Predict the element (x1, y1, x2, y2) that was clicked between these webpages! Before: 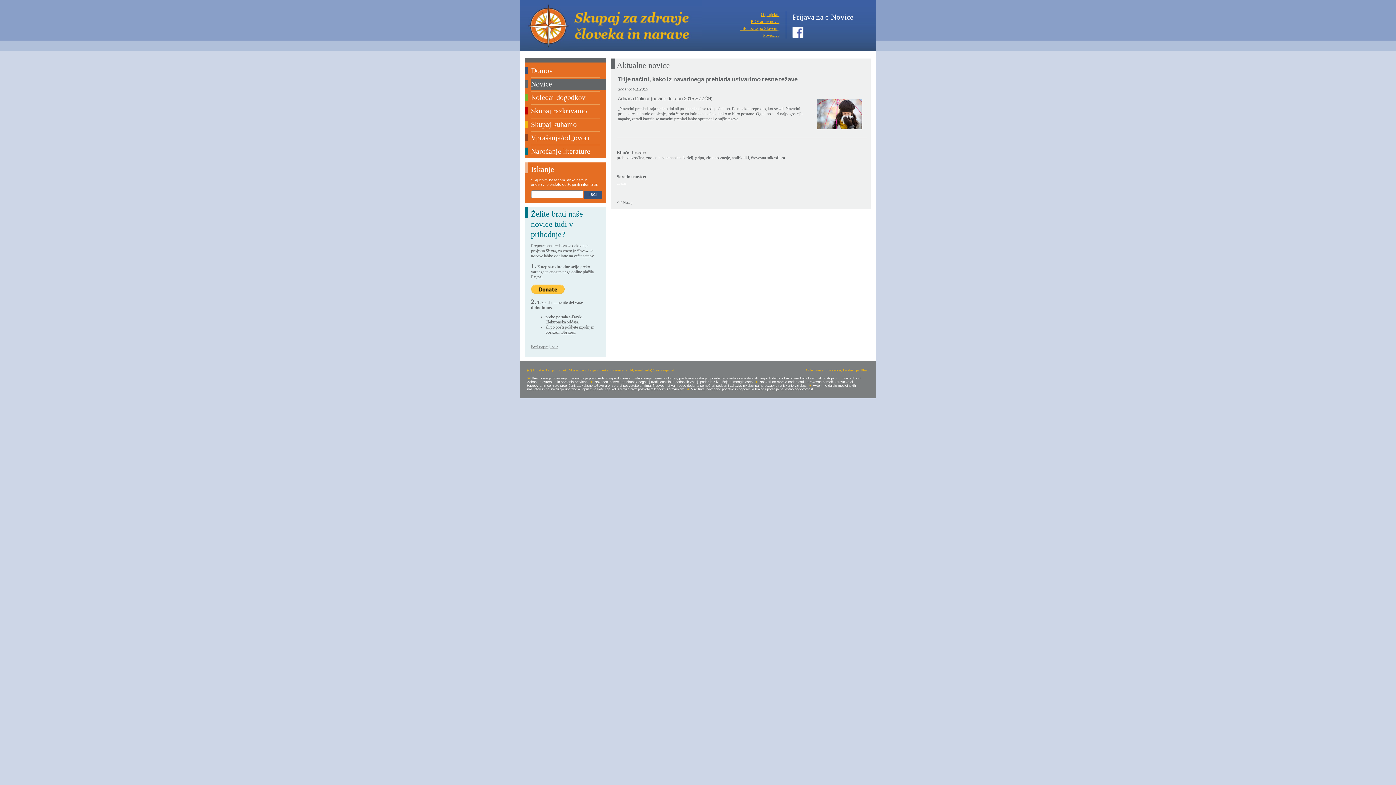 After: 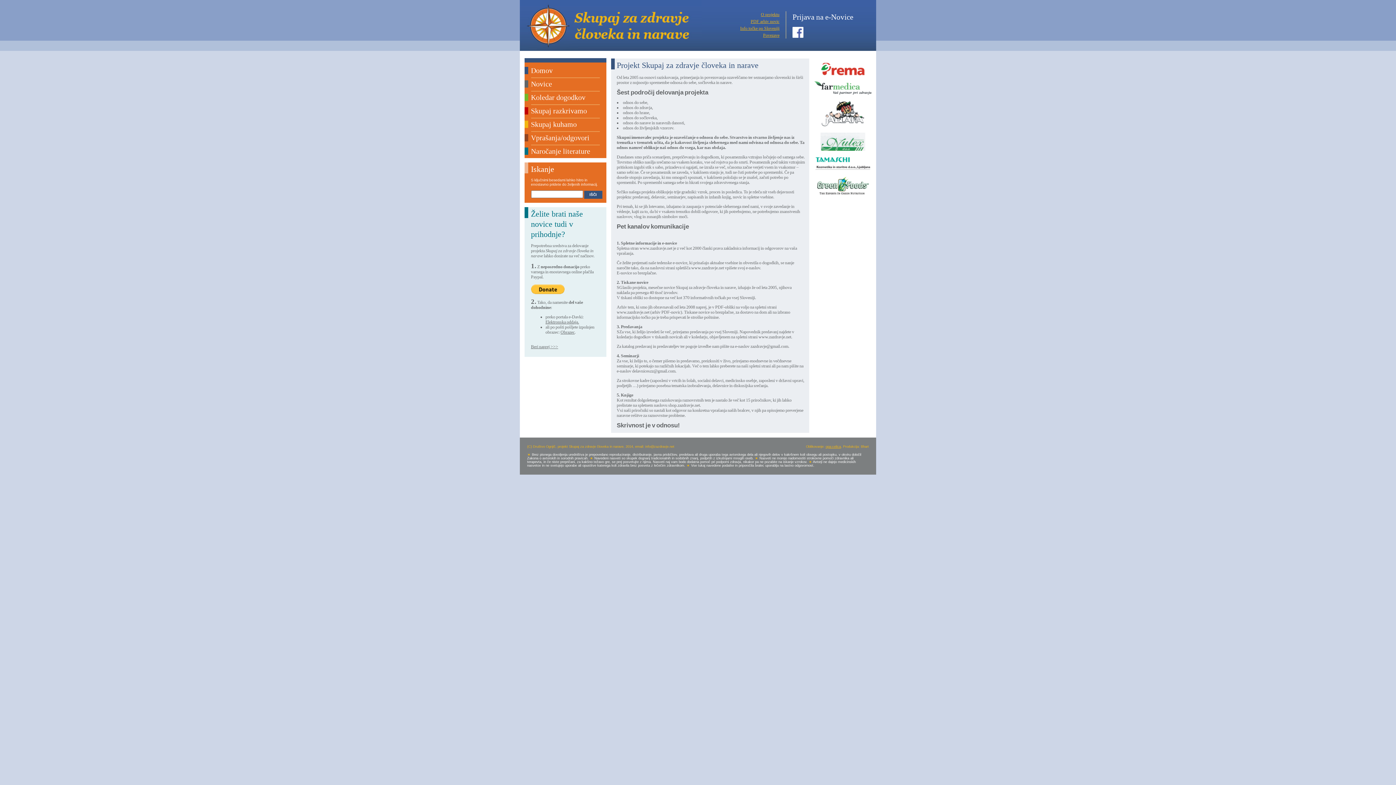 Action: bbox: (761, 12, 779, 17) label: O projektu